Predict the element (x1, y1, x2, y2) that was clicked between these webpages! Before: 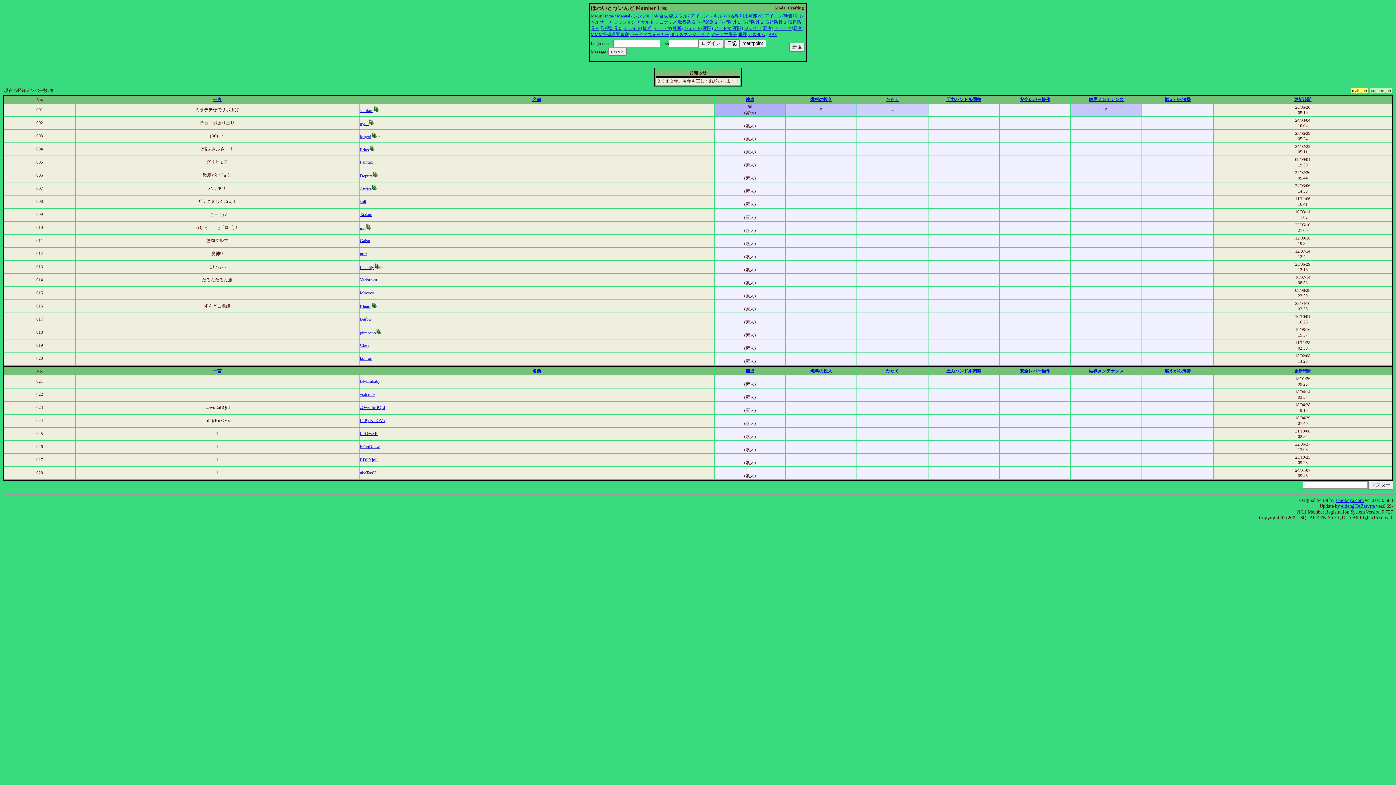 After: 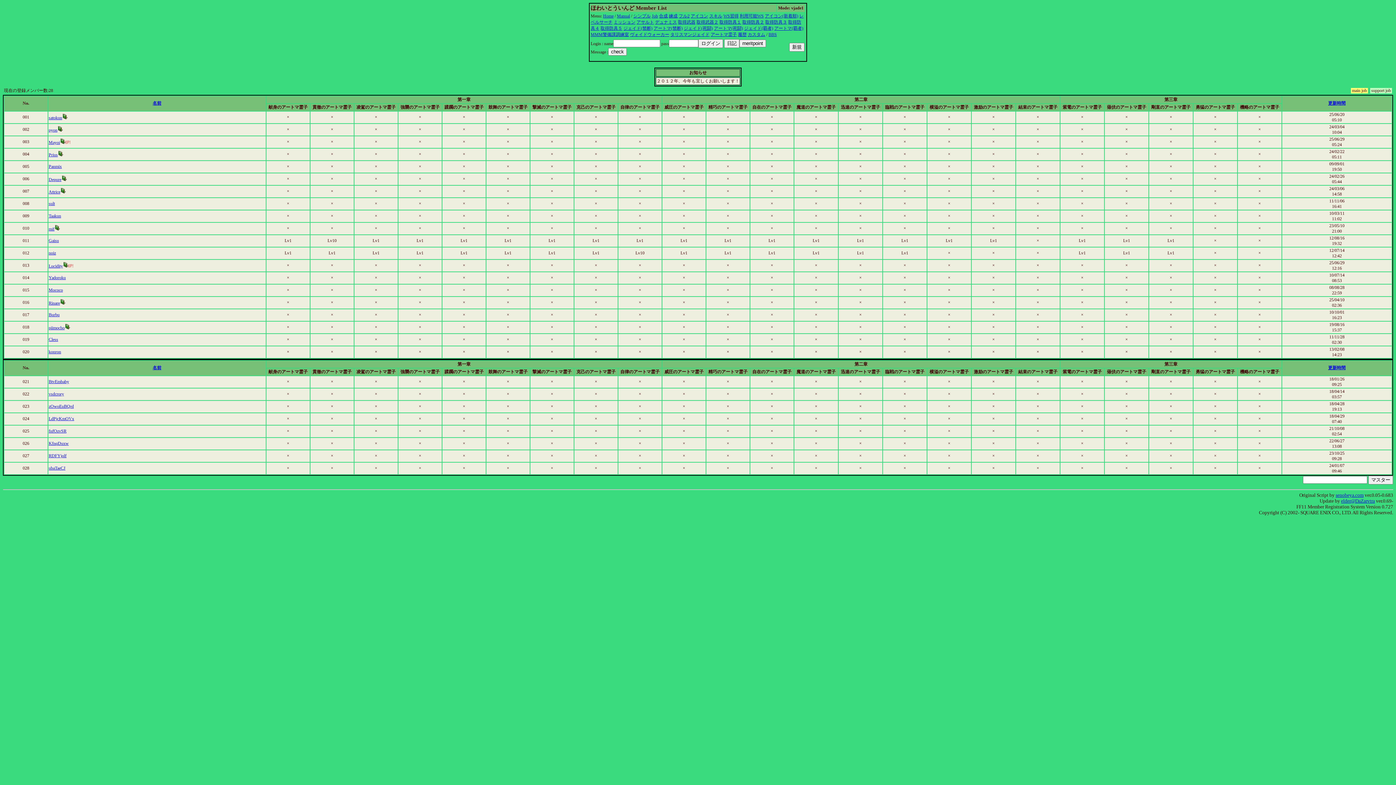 Action: bbox: (710, 32, 737, 37) label: アートマ霊子